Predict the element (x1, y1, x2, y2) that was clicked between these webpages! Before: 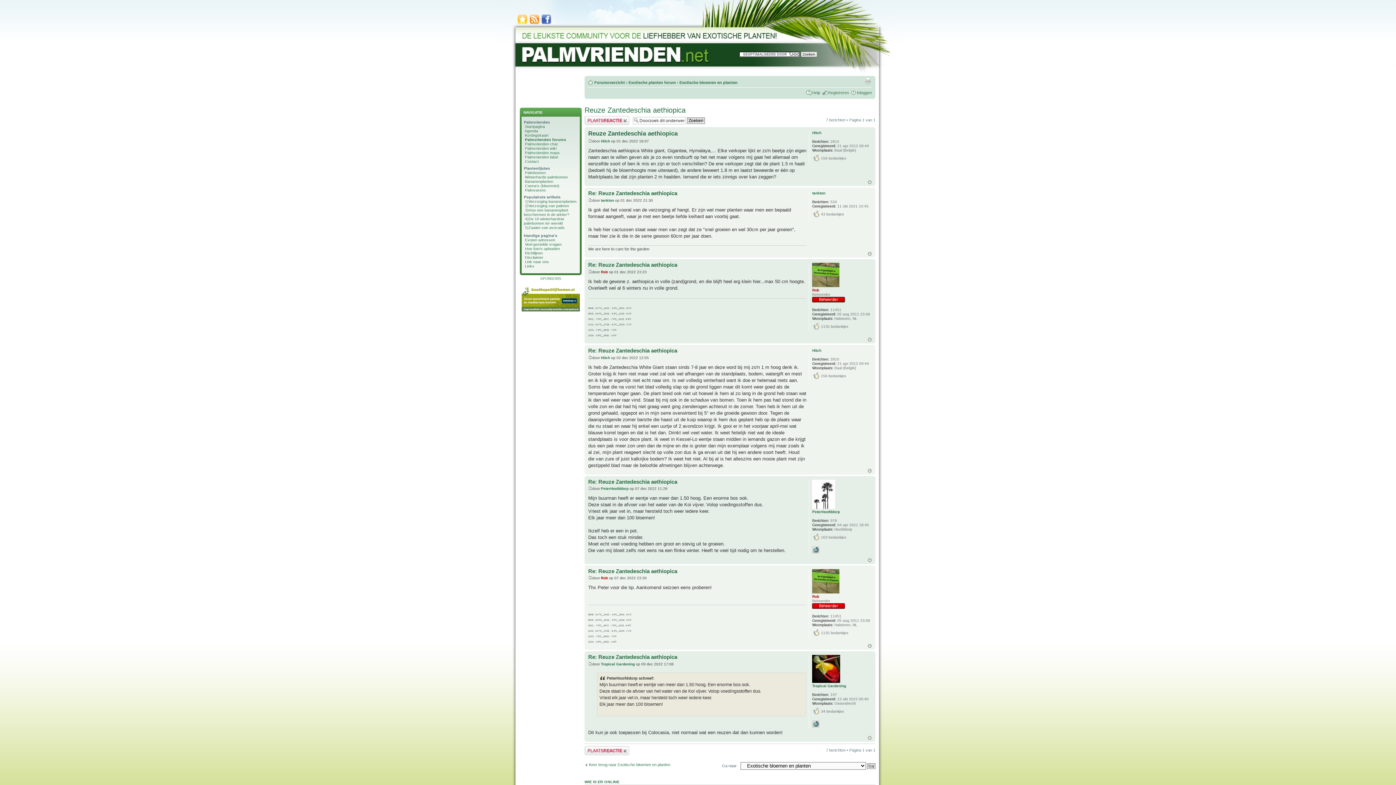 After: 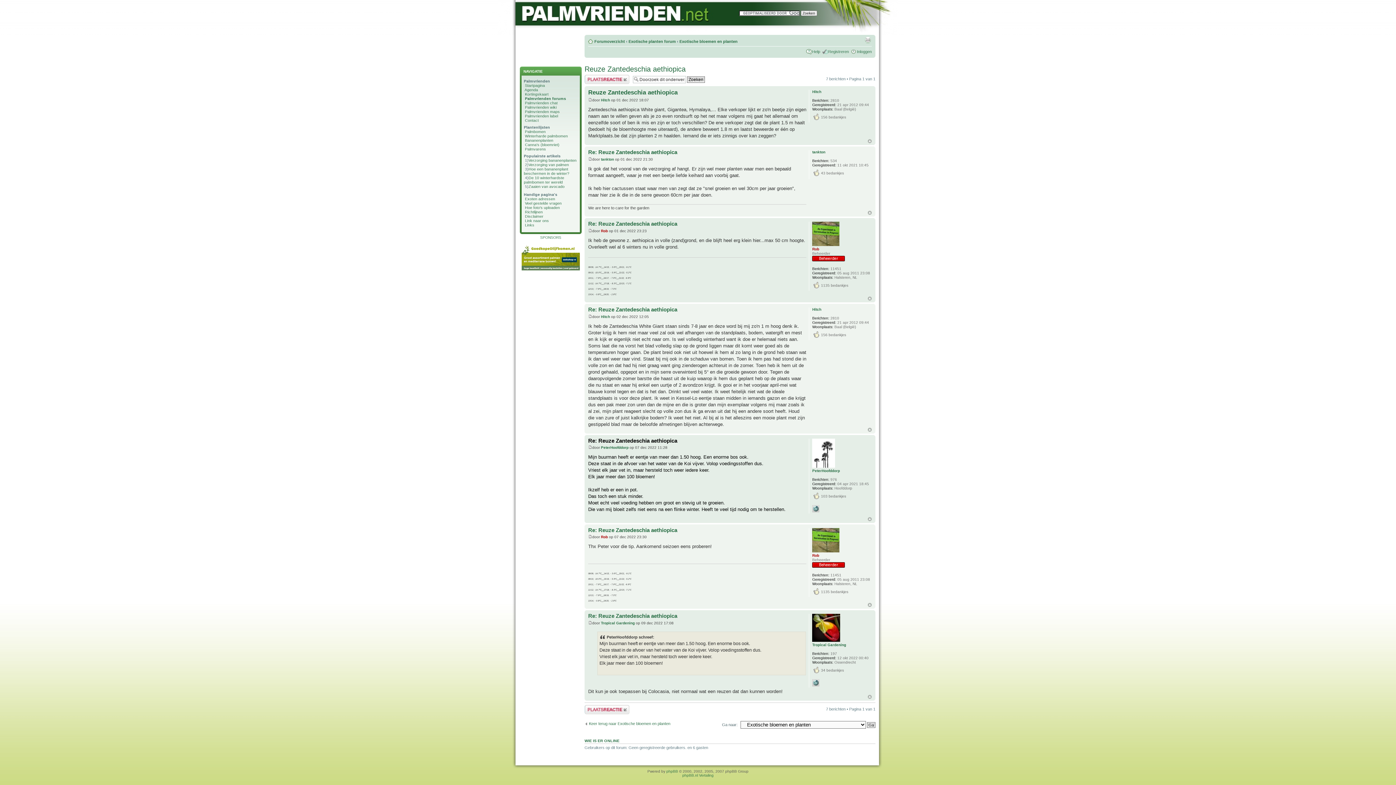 Action: bbox: (588, 487, 592, 491)